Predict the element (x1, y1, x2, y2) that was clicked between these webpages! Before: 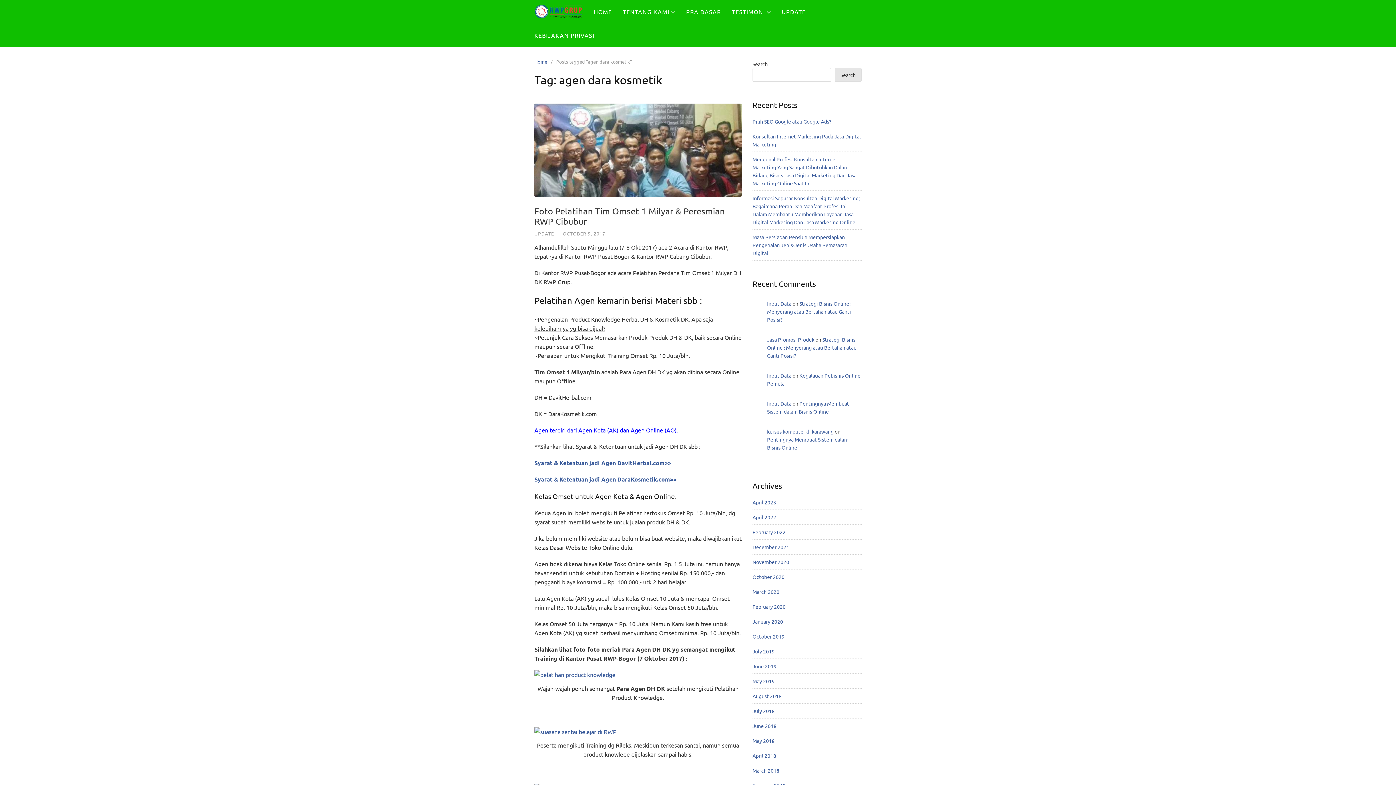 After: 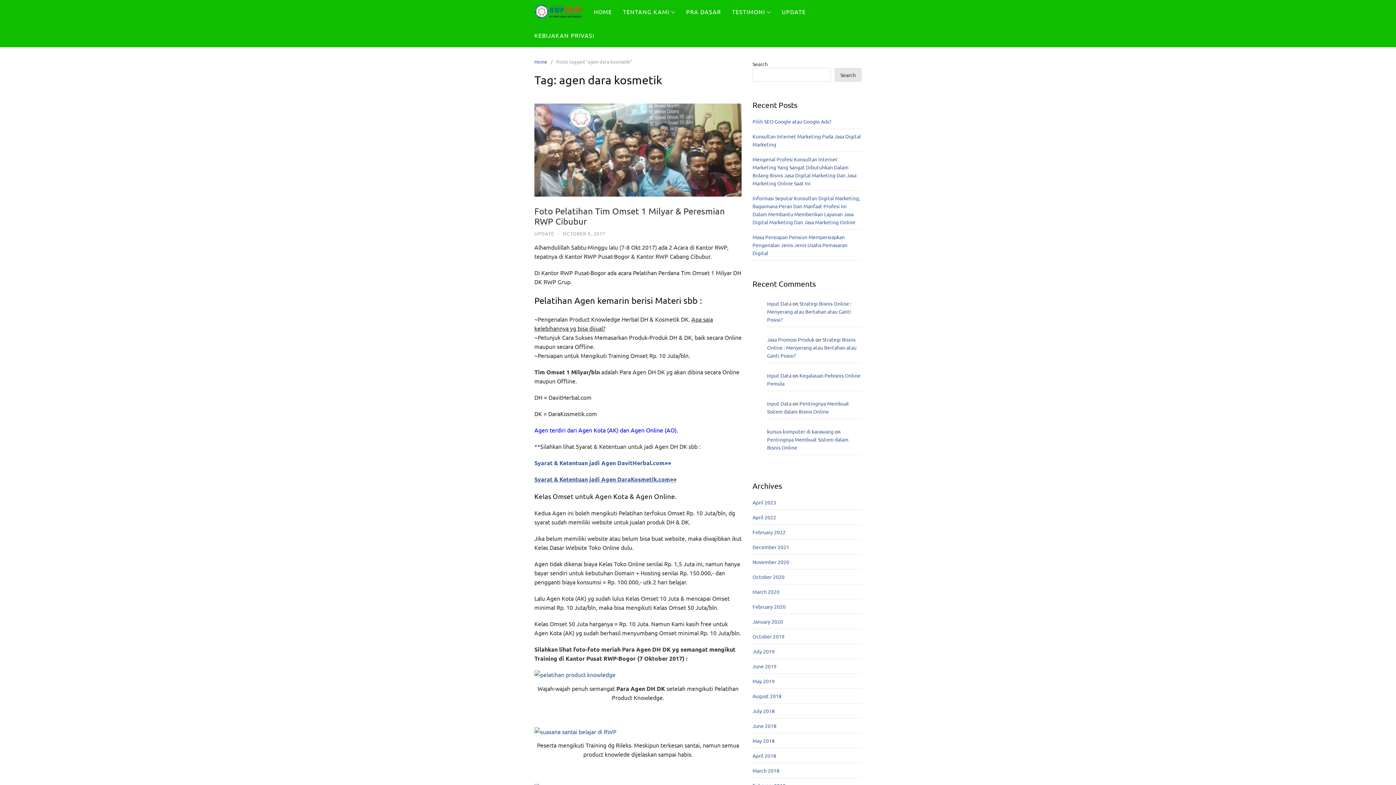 Action: bbox: (534, 475, 676, 483) label: Syarat & Ketentuan jadi Agen DaraKosmetik.com>>